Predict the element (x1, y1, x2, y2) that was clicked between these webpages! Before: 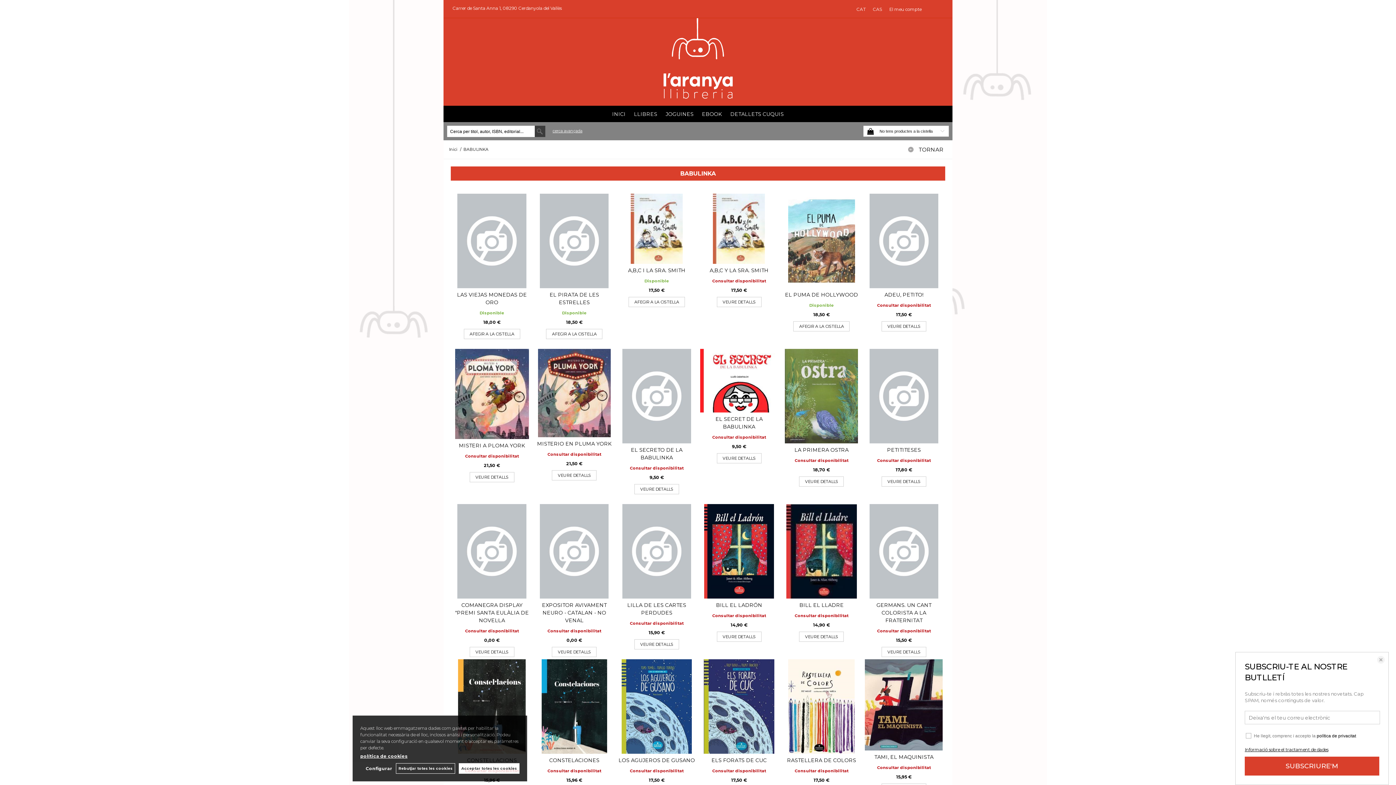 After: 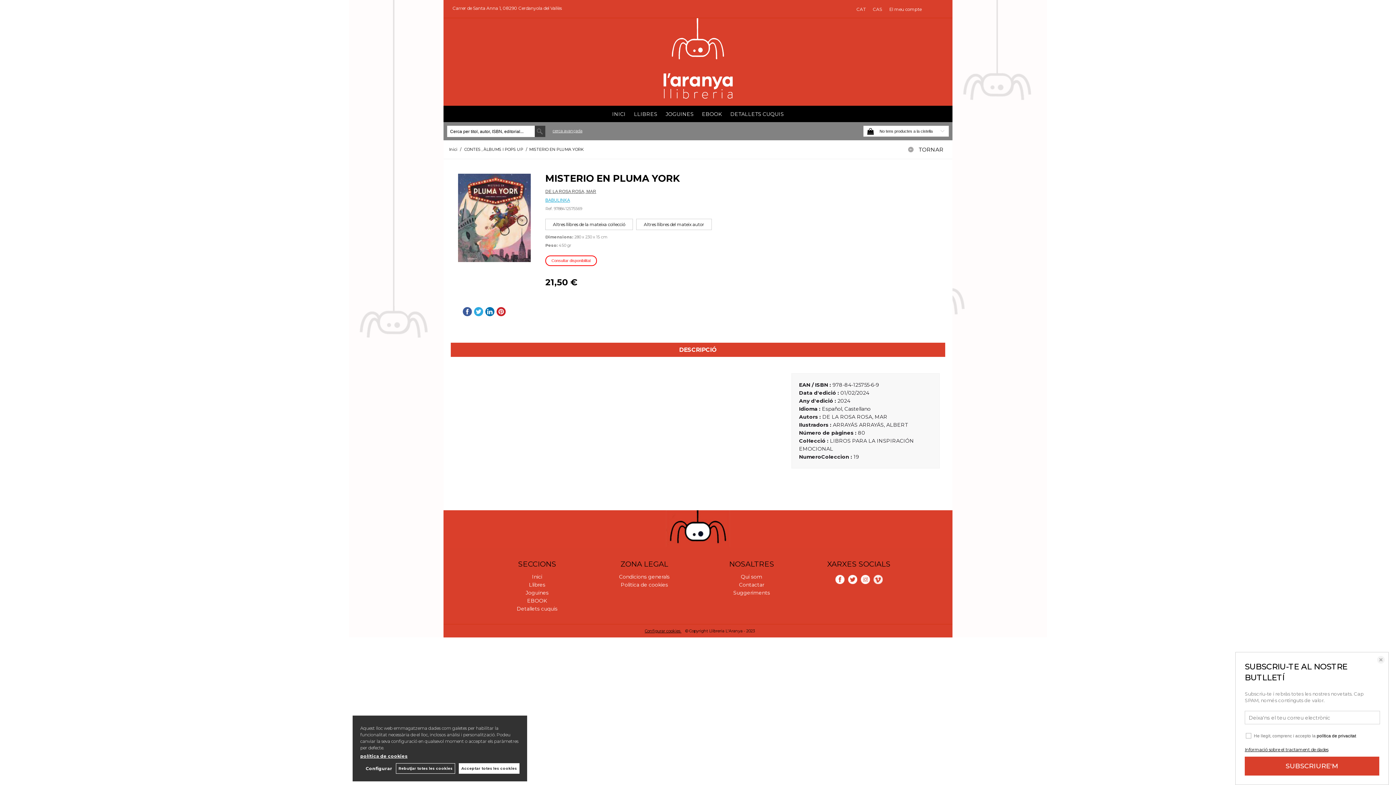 Action: label: VEURE DETALLS bbox: (557, 472, 591, 478)